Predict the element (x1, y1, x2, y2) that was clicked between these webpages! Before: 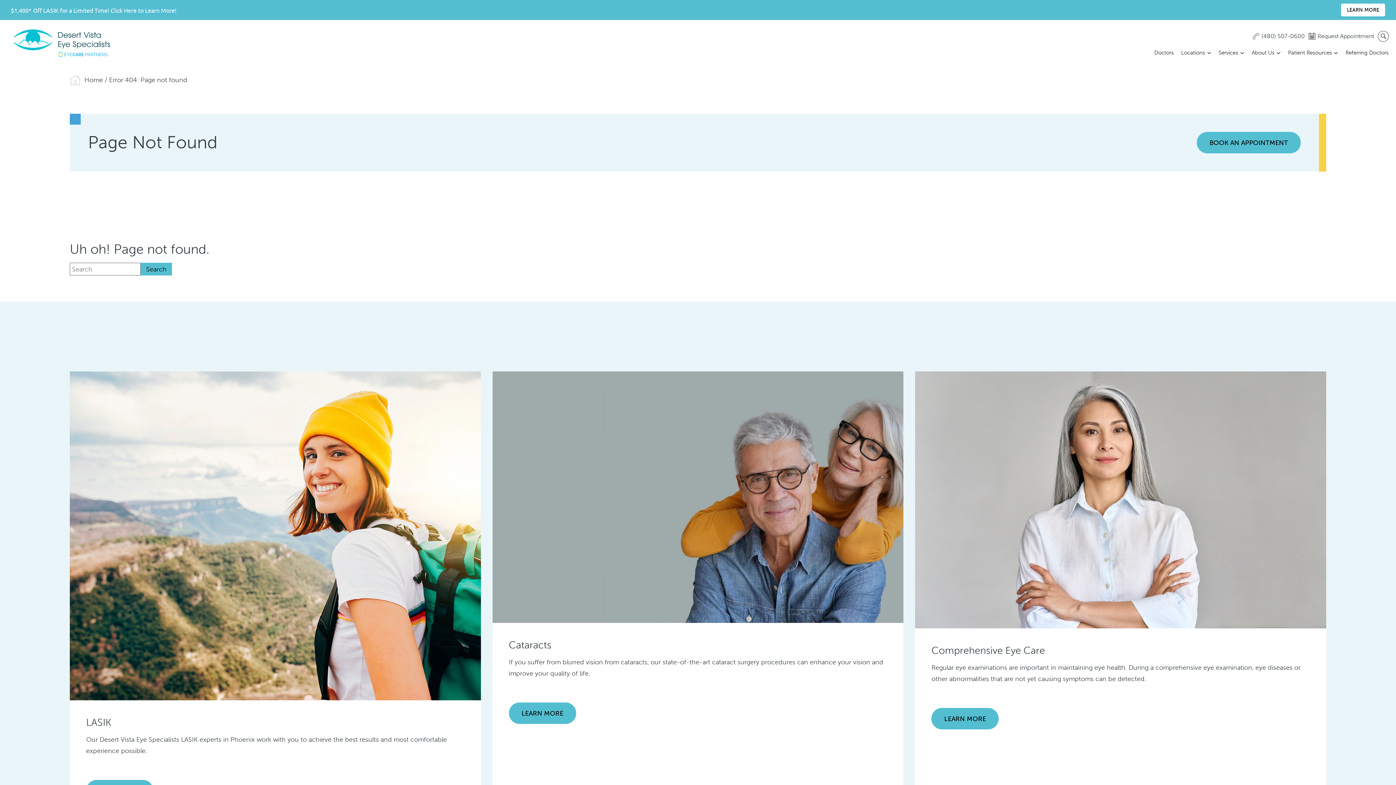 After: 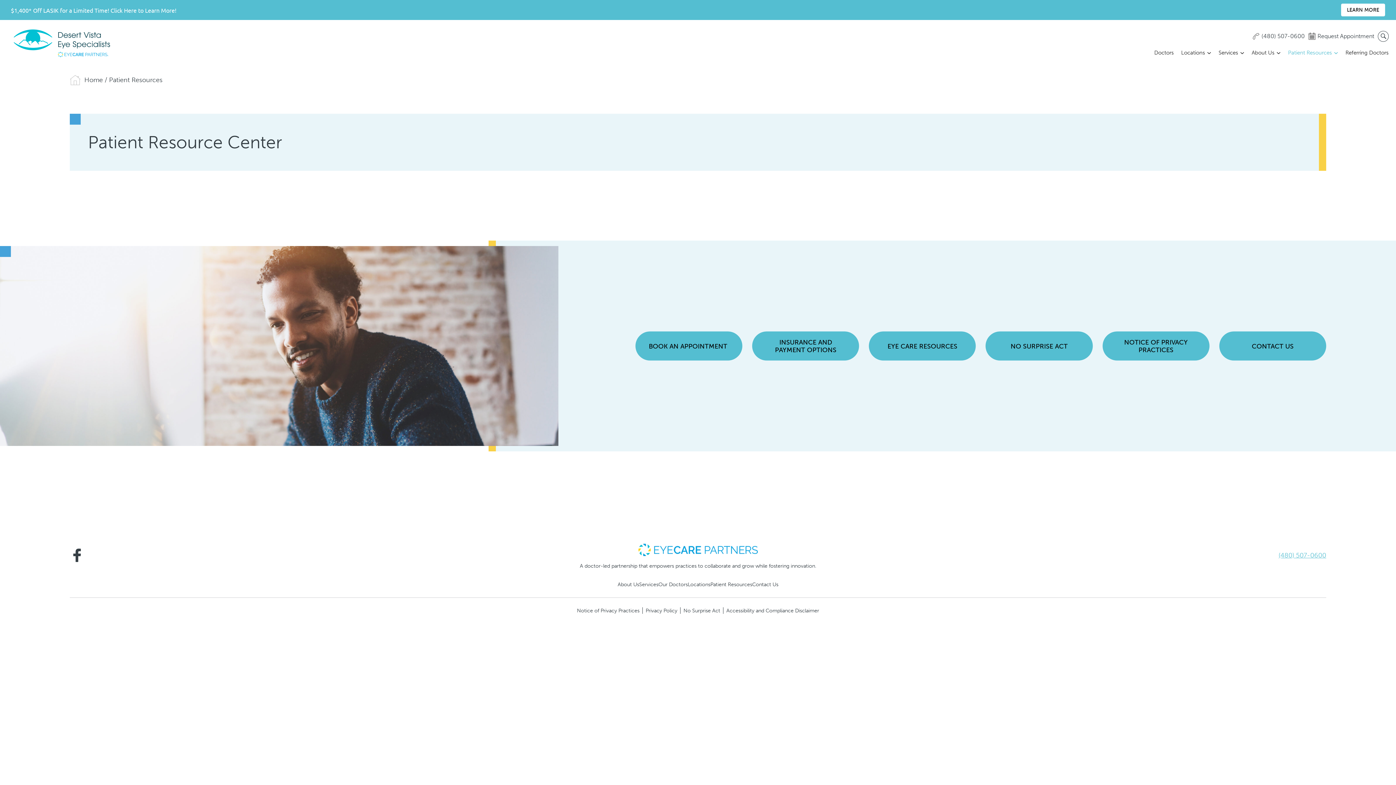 Action: bbox: (1284, 45, 1342, 60) label: Patient Resources